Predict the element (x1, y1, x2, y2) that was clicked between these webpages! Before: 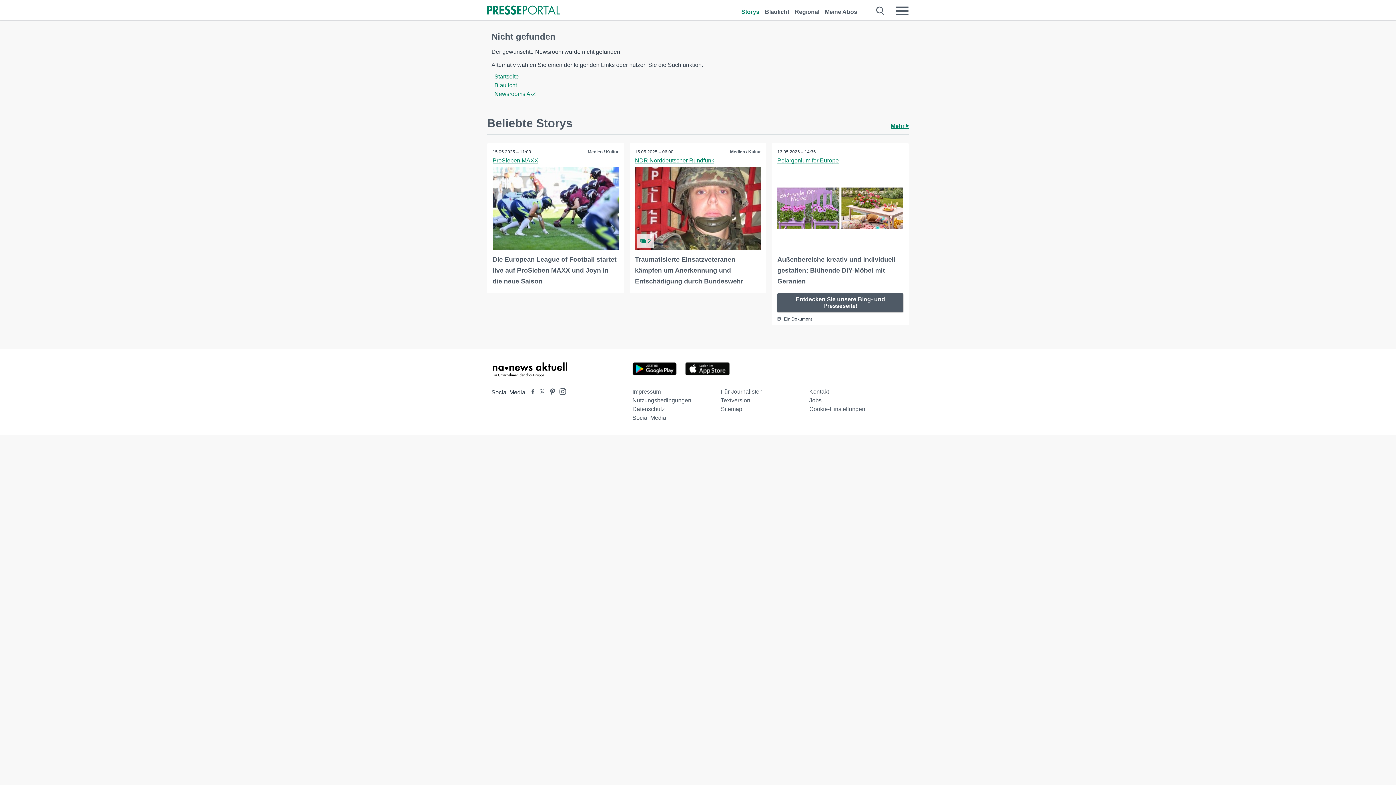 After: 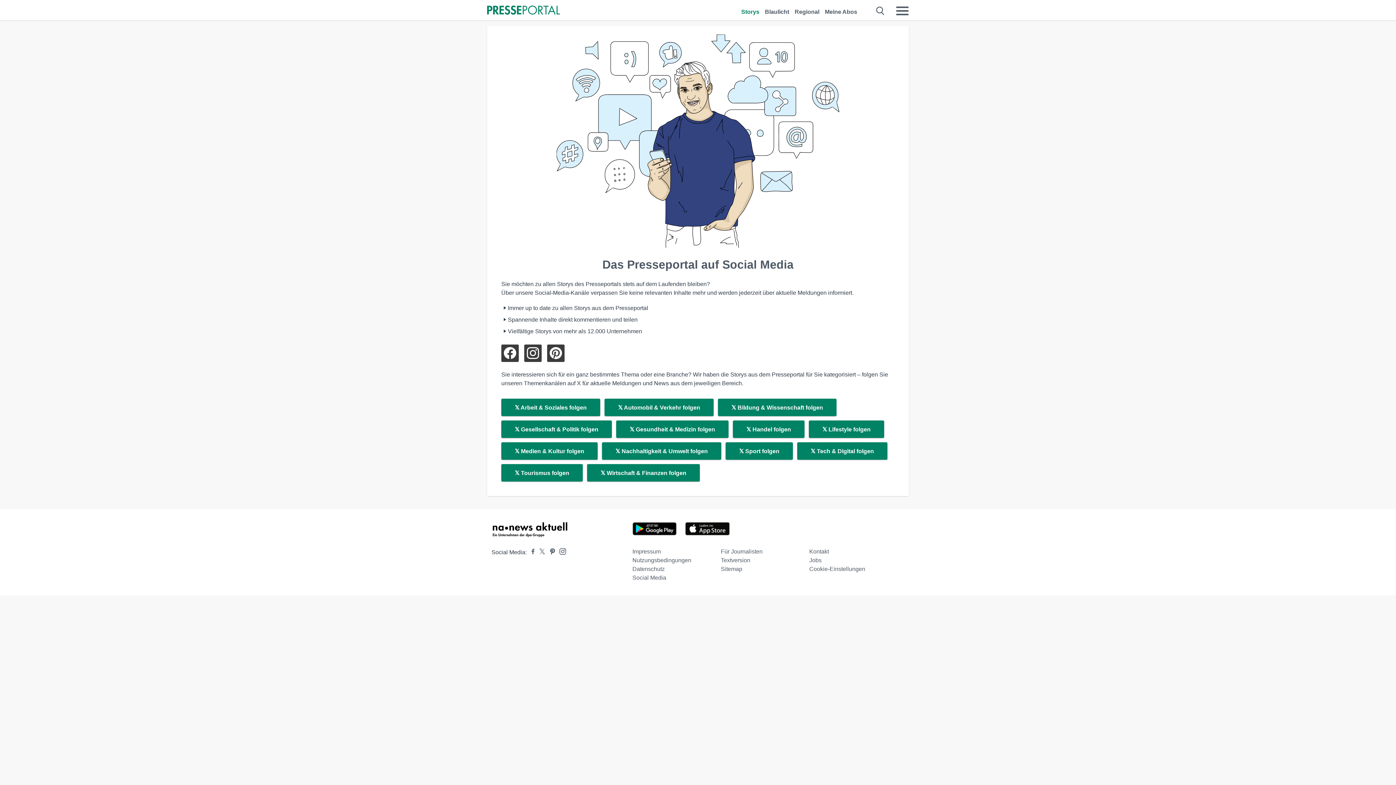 Action: bbox: (632, 414, 666, 421) label: Social Media